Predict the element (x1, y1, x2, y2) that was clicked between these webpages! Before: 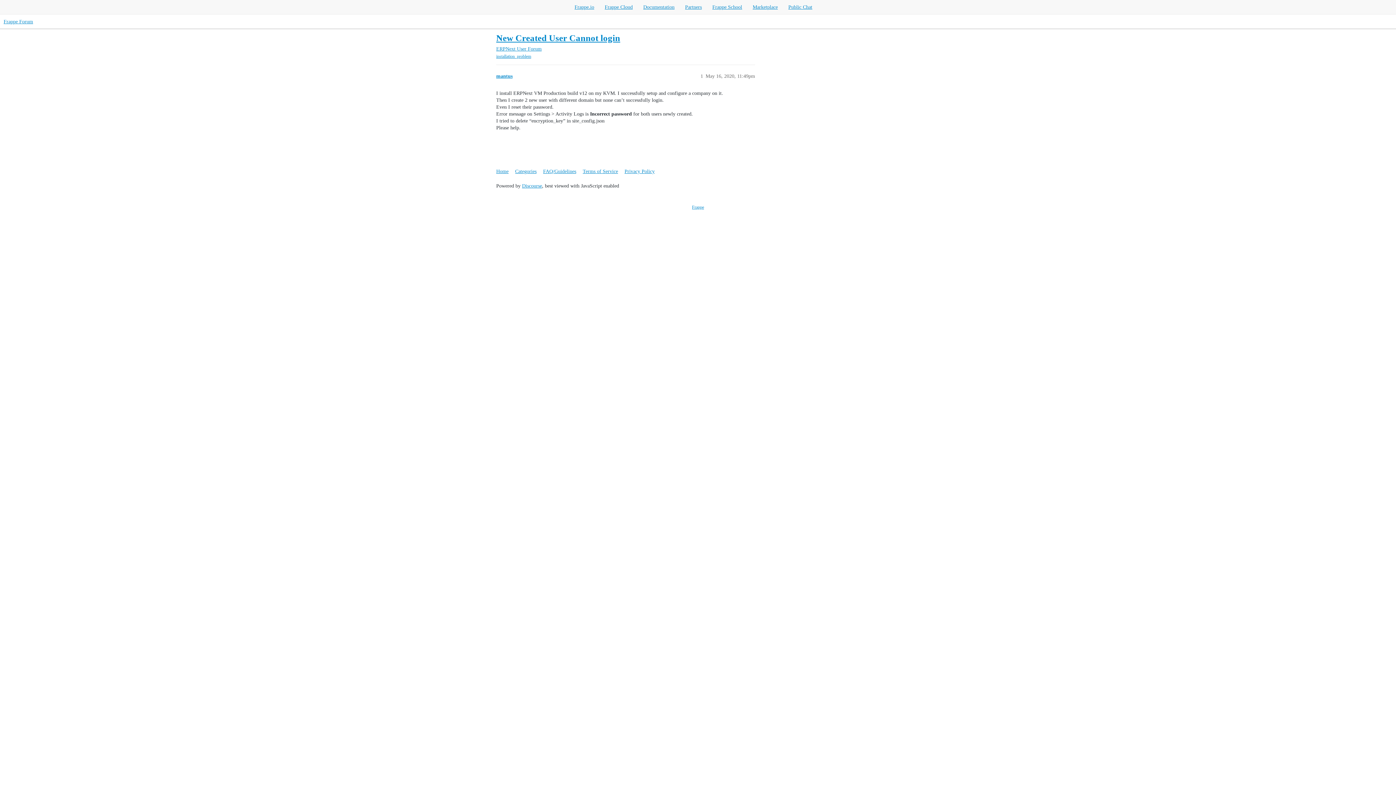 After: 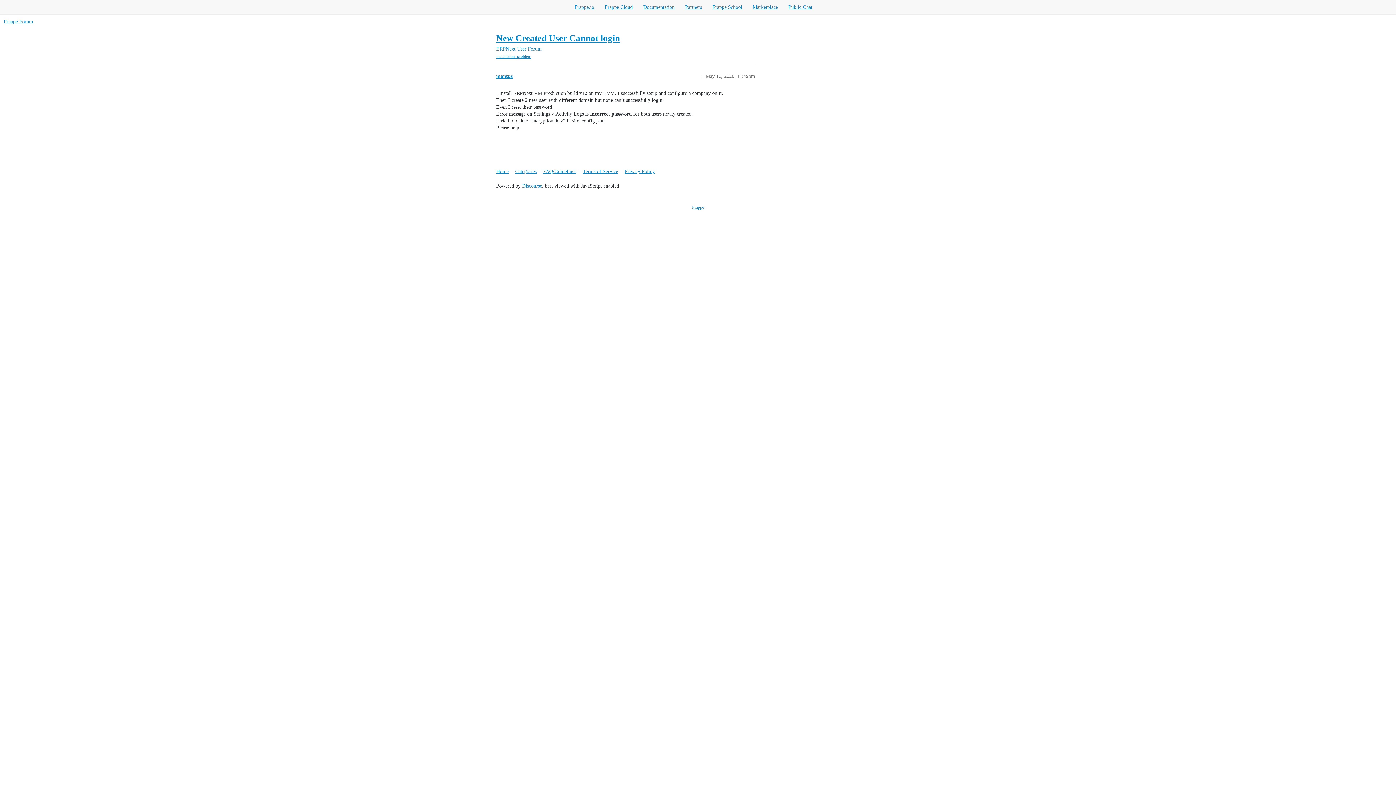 Action: label: New Created User Cannot login bbox: (496, 33, 620, 42)